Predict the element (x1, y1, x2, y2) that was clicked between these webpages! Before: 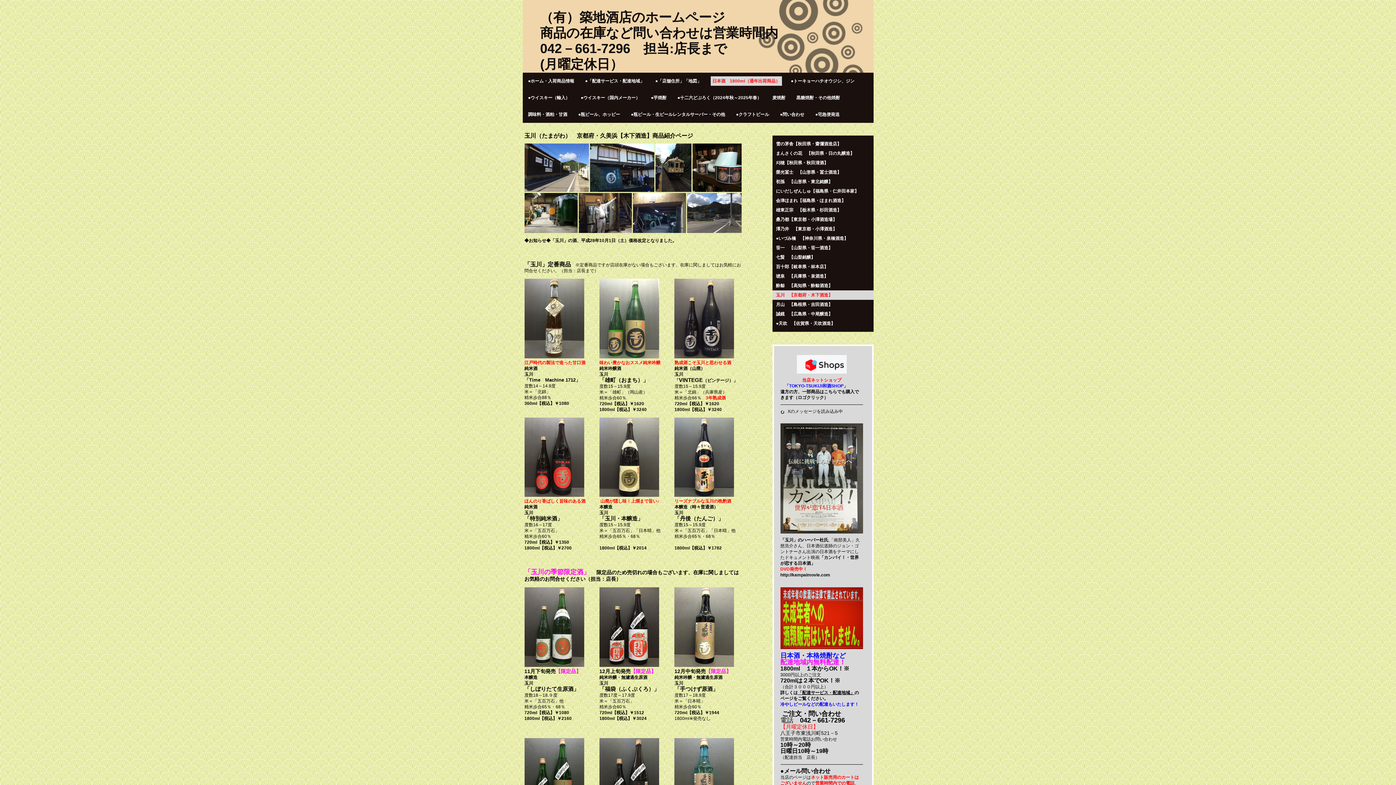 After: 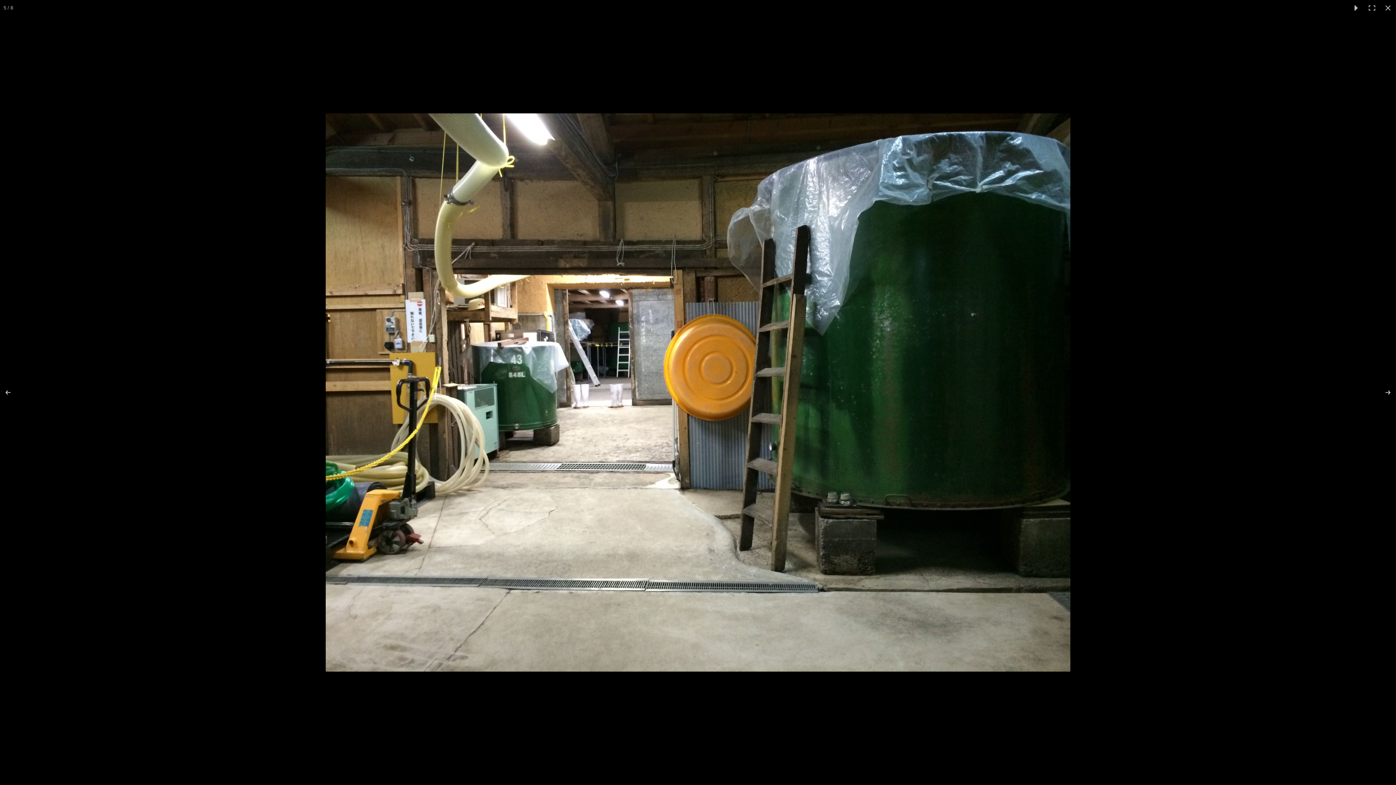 Action: bbox: (524, 193, 578, 233)